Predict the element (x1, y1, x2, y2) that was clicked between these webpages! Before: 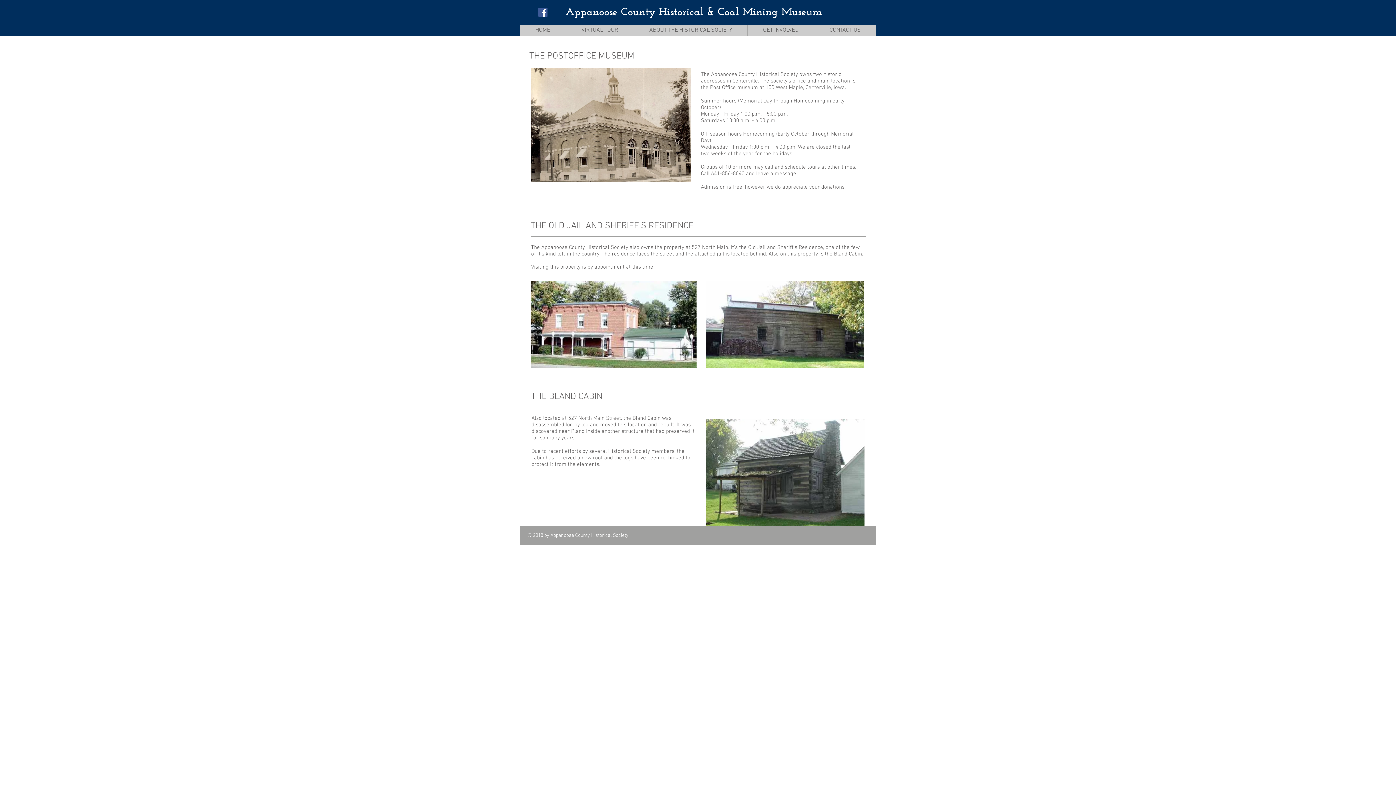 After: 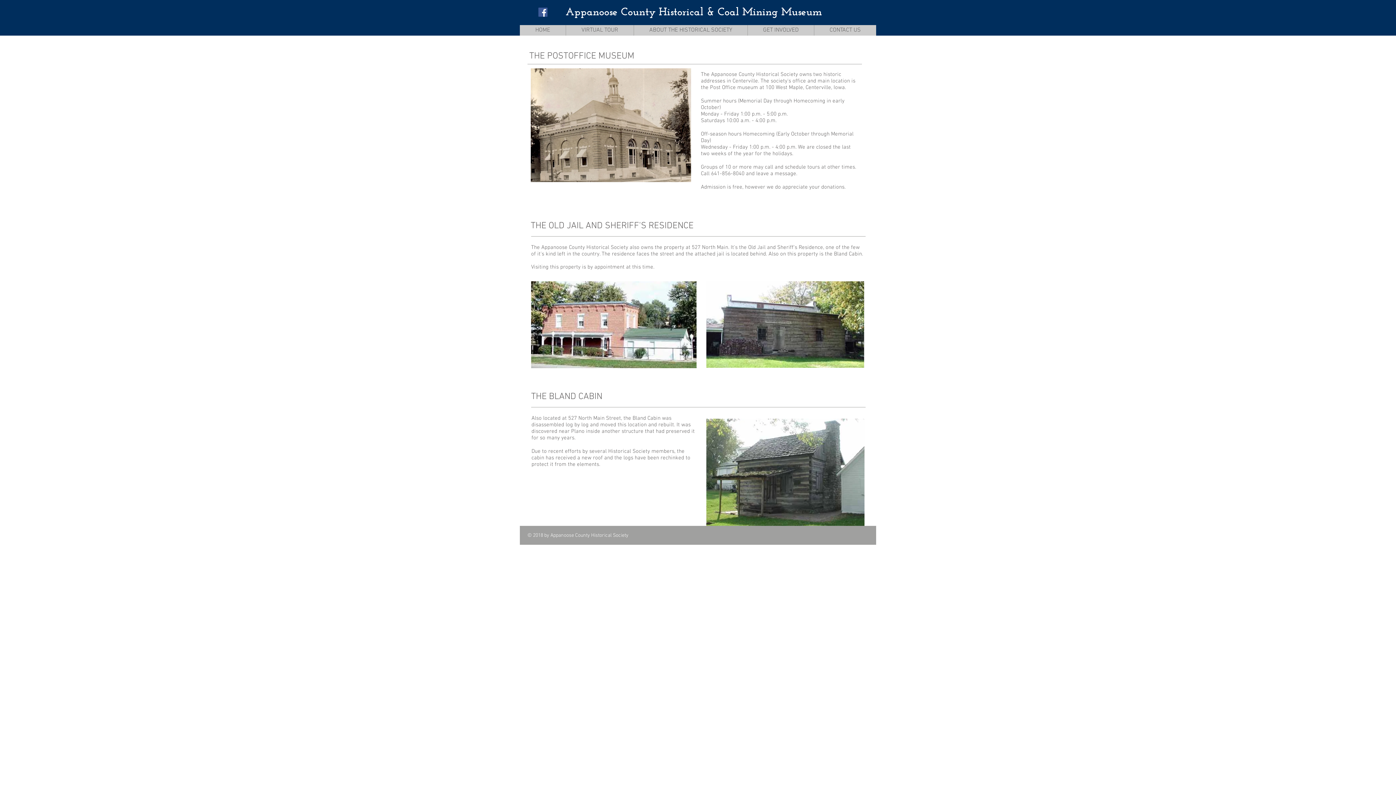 Action: bbox: (538, 7, 547, 16) label: Facebook Social Icon